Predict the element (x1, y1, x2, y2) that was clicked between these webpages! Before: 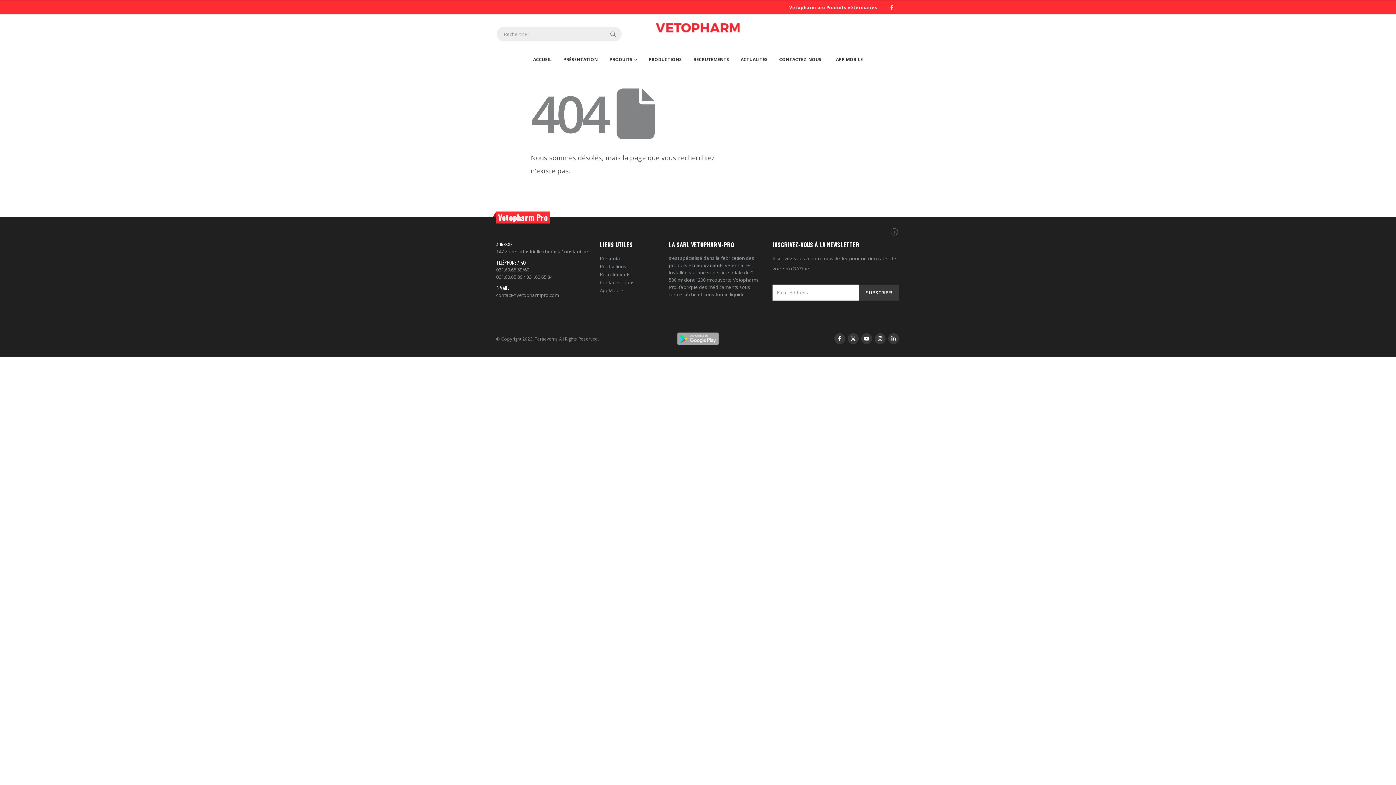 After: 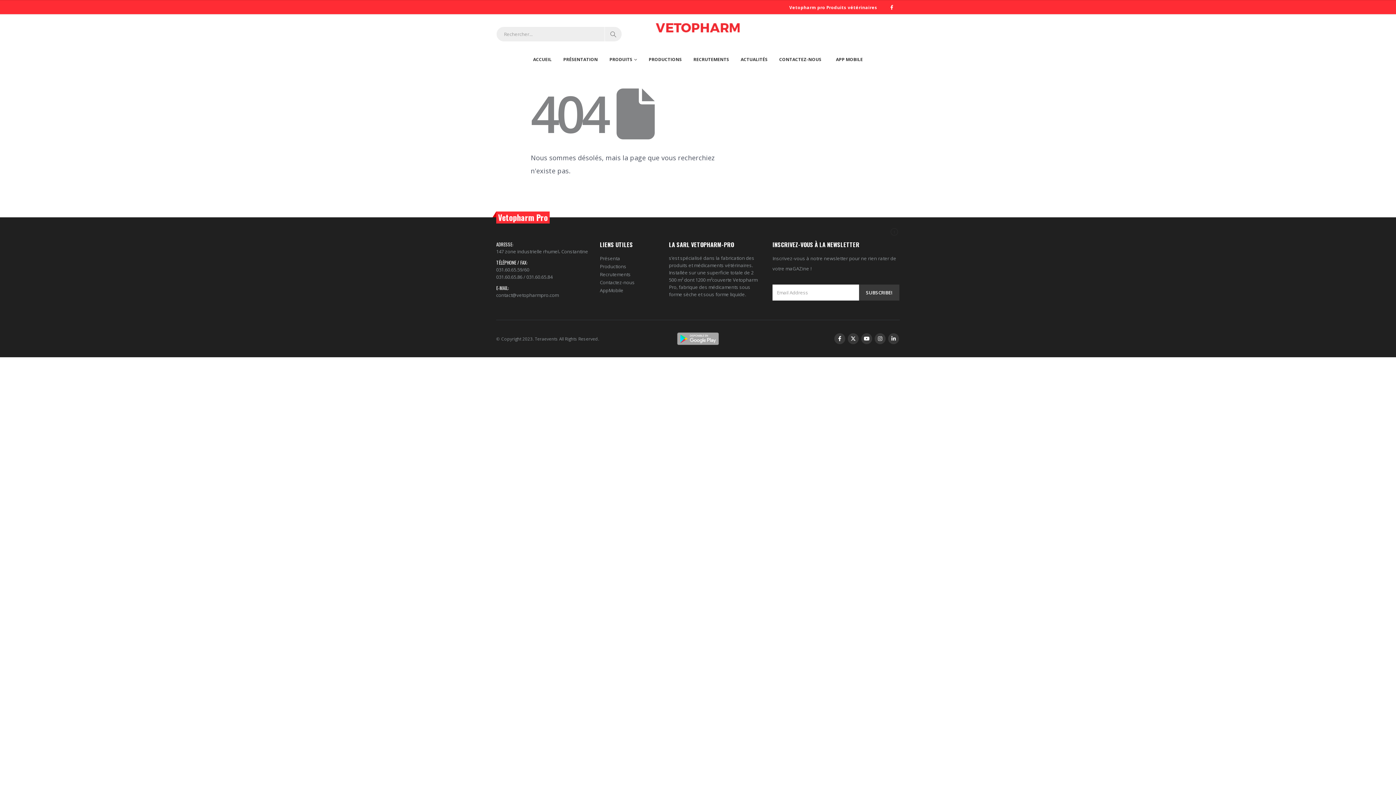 Action: bbox: (677, 335, 719, 341)